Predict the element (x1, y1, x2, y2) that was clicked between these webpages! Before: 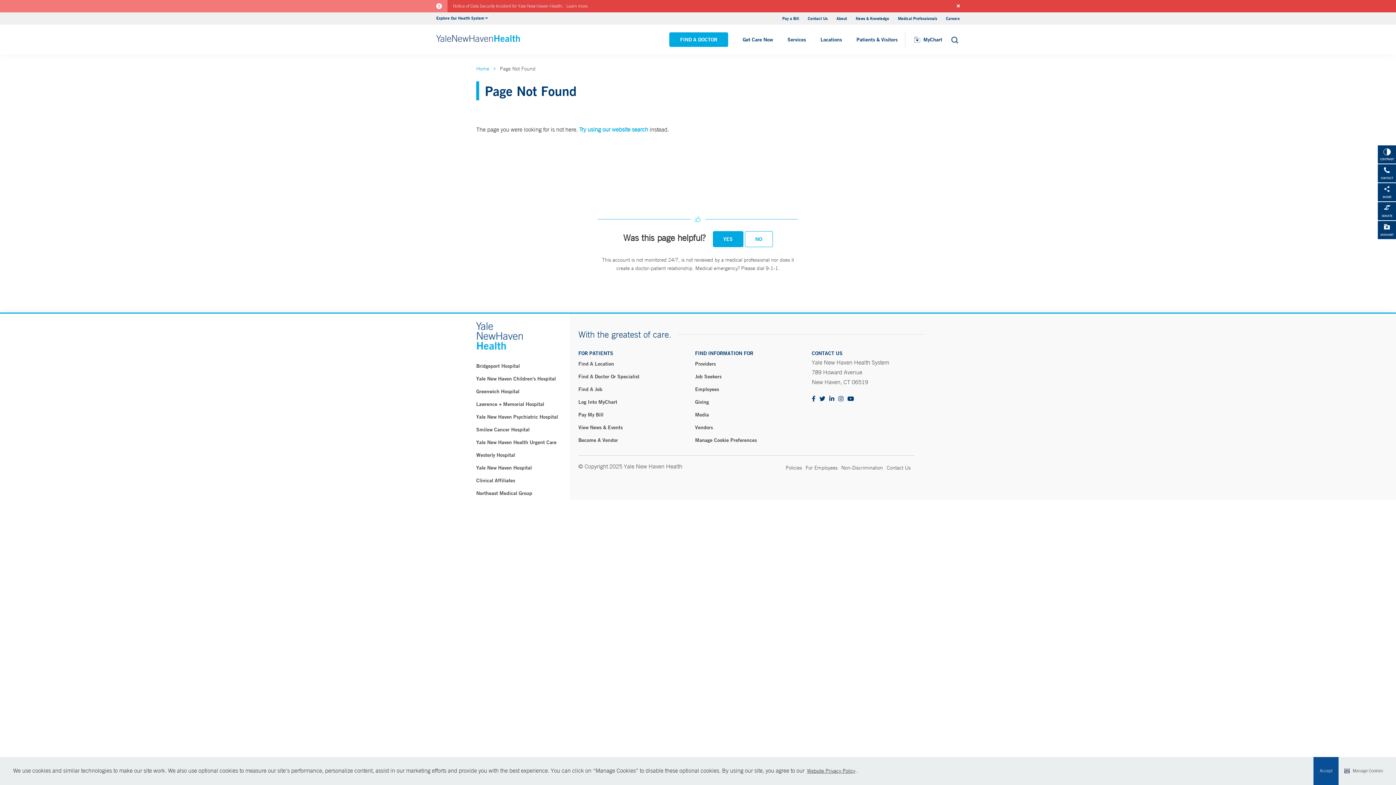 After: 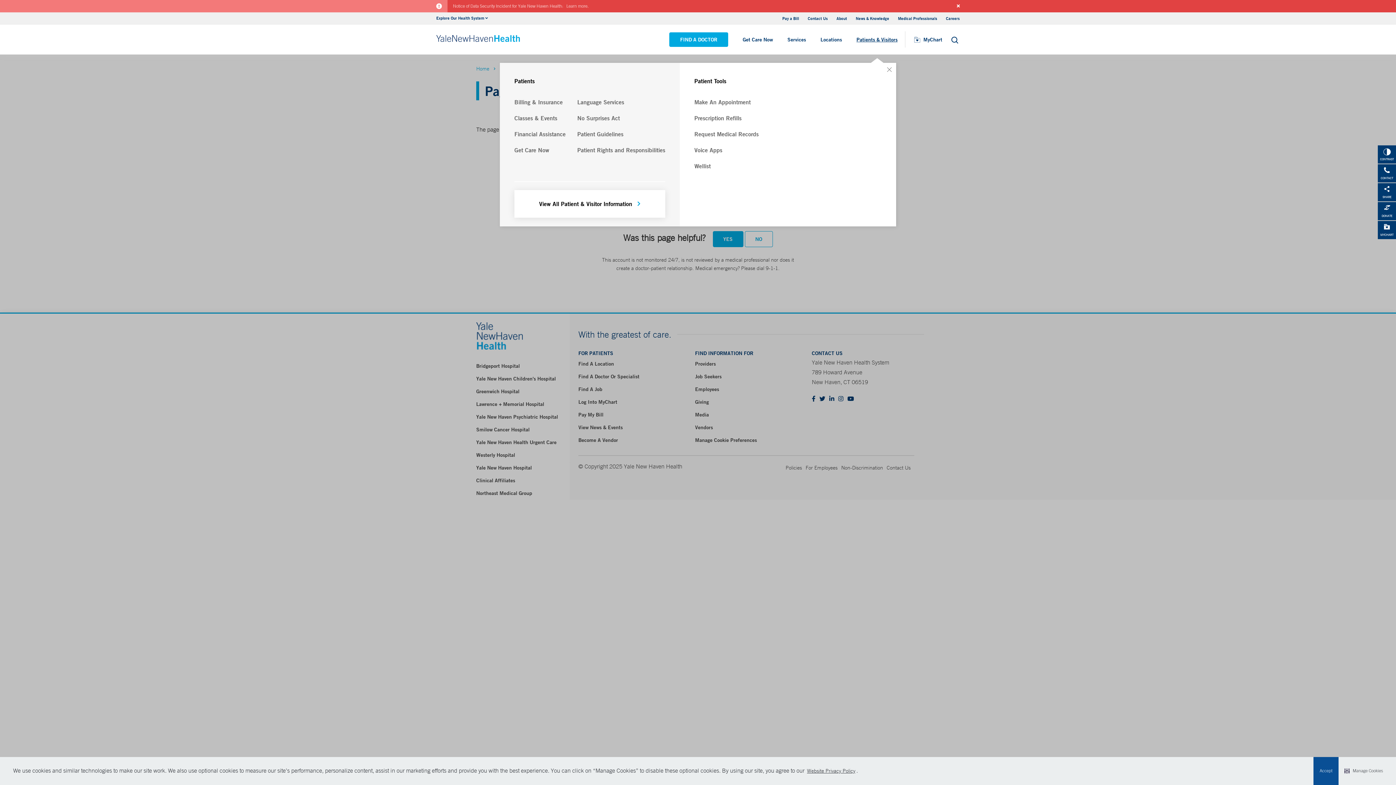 Action: bbox: (849, 33, 905, 45) label: Patients & Visitors